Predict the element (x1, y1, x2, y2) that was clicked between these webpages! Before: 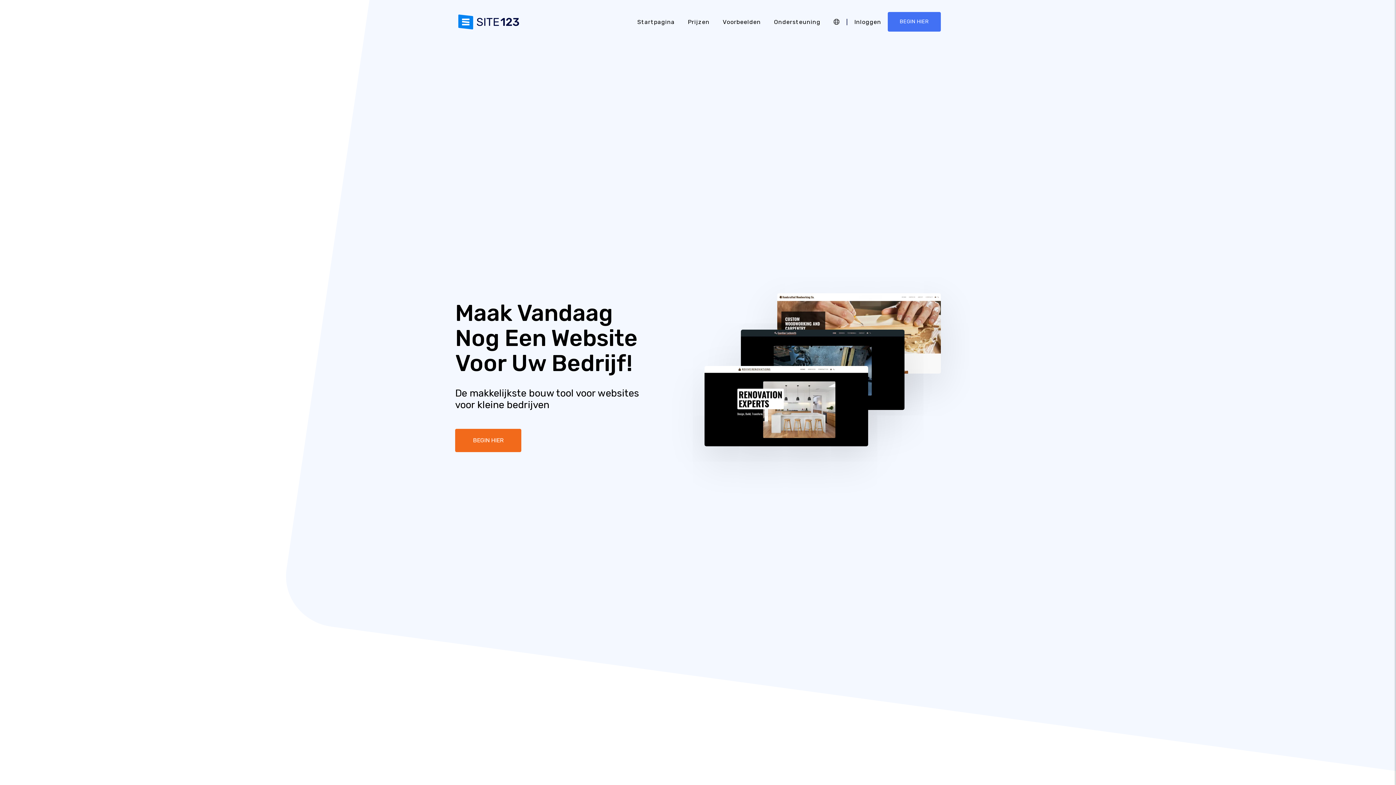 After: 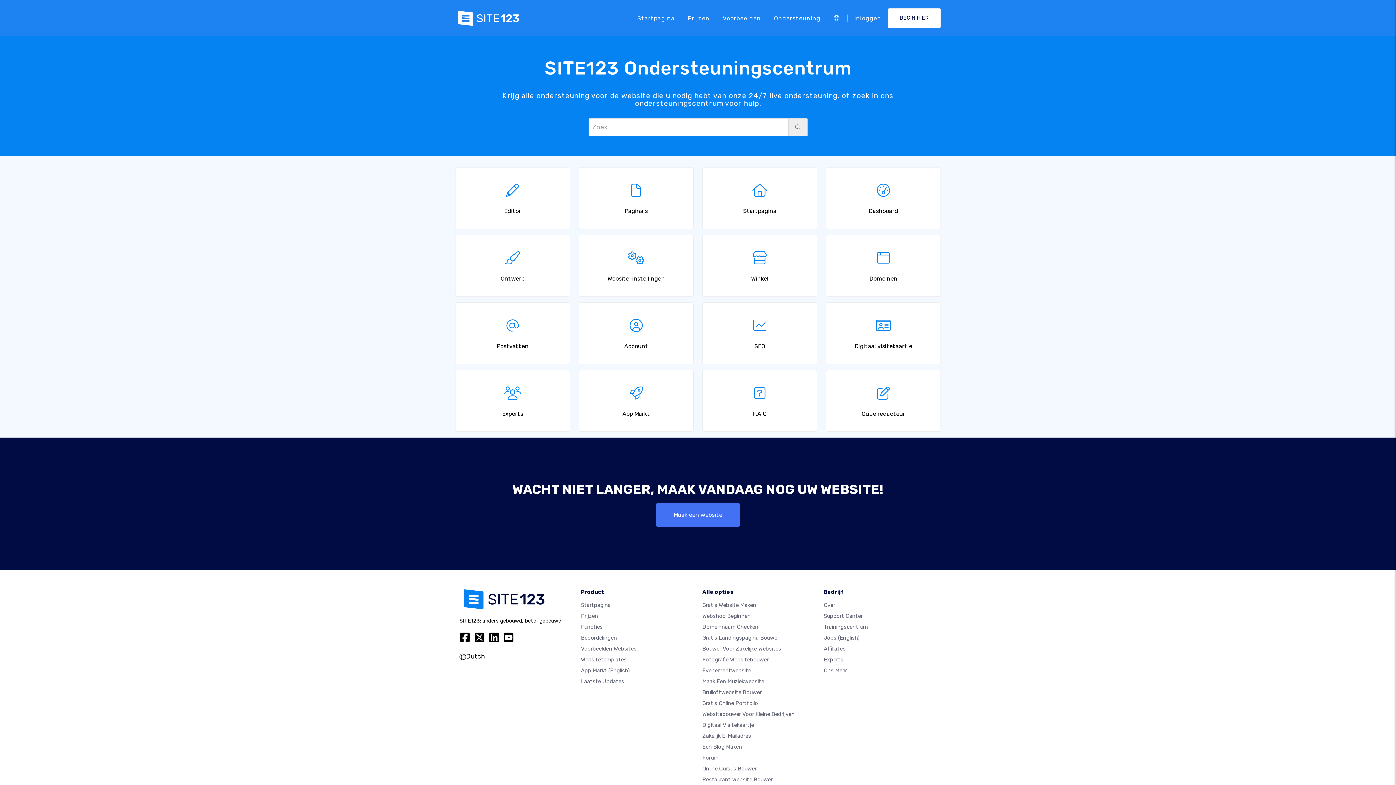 Action: label: Ondersteuning bbox: (767, 14, 827, 29)